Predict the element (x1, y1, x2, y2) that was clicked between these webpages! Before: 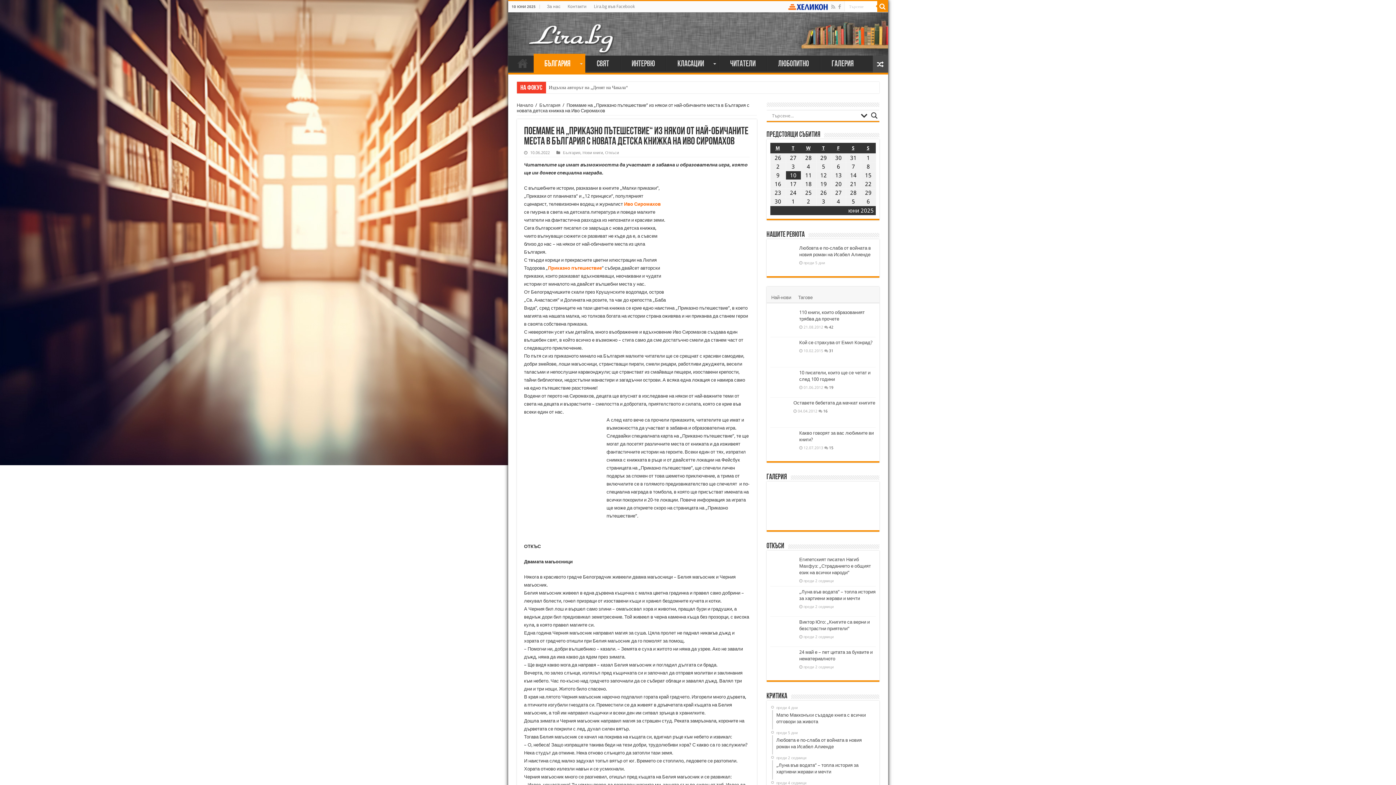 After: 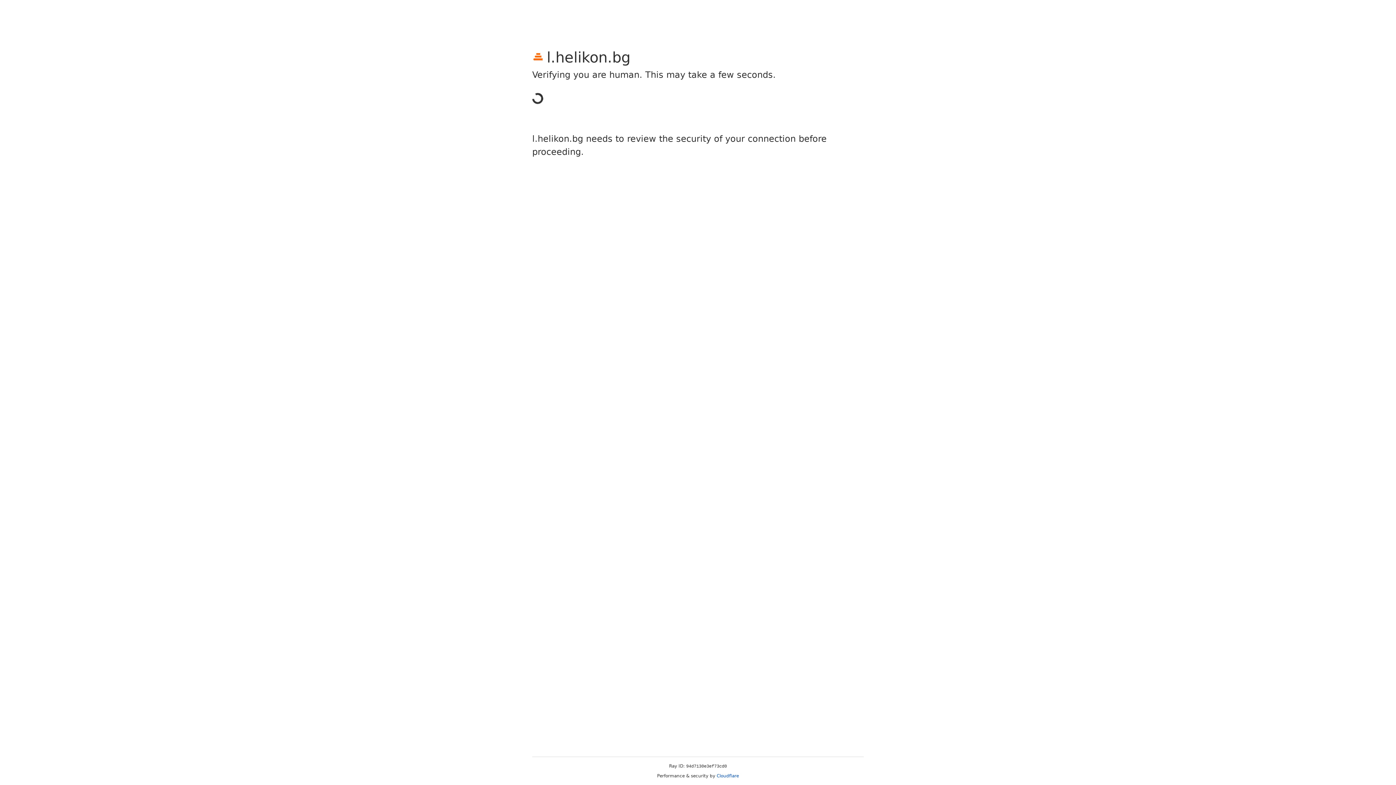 Action: label: Приказно пътешествие bbox: (548, 265, 602, 270)